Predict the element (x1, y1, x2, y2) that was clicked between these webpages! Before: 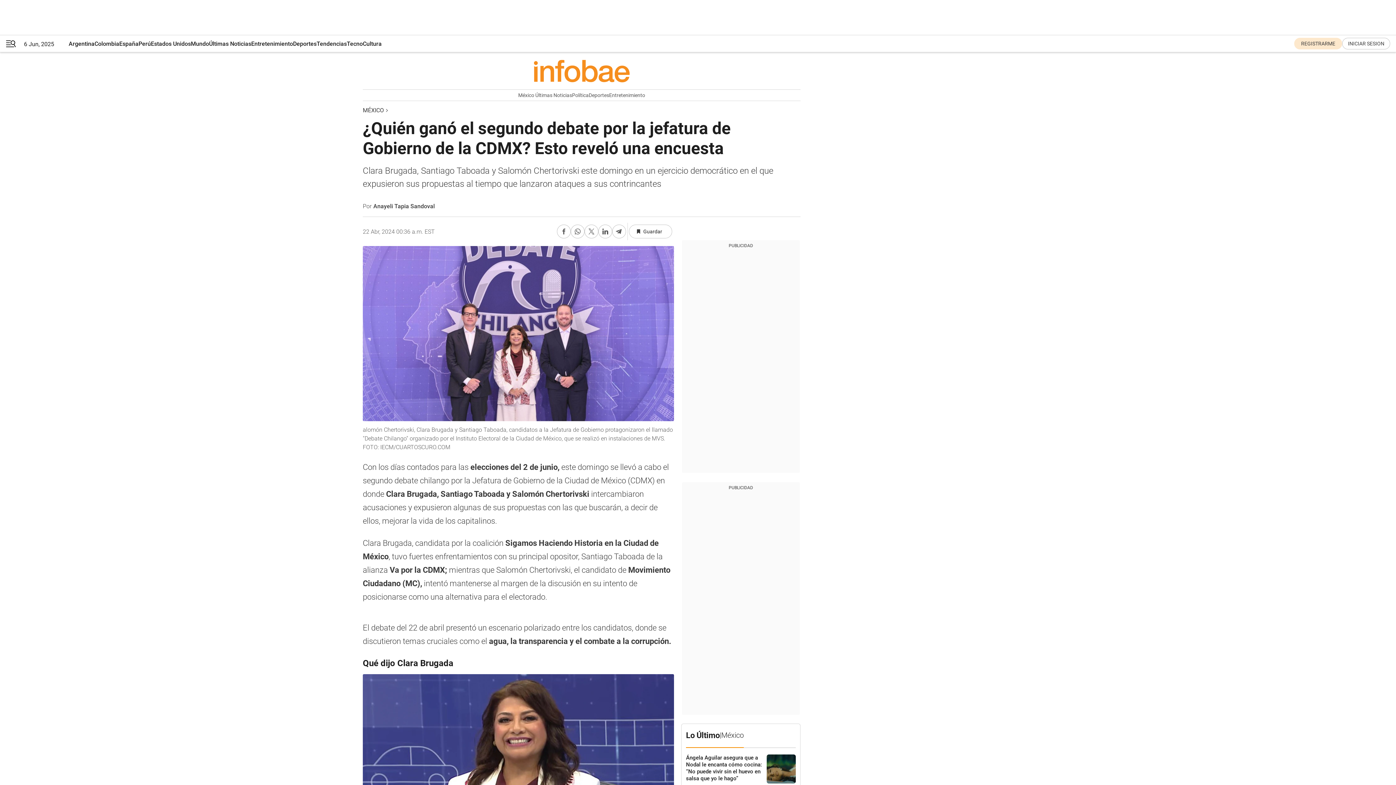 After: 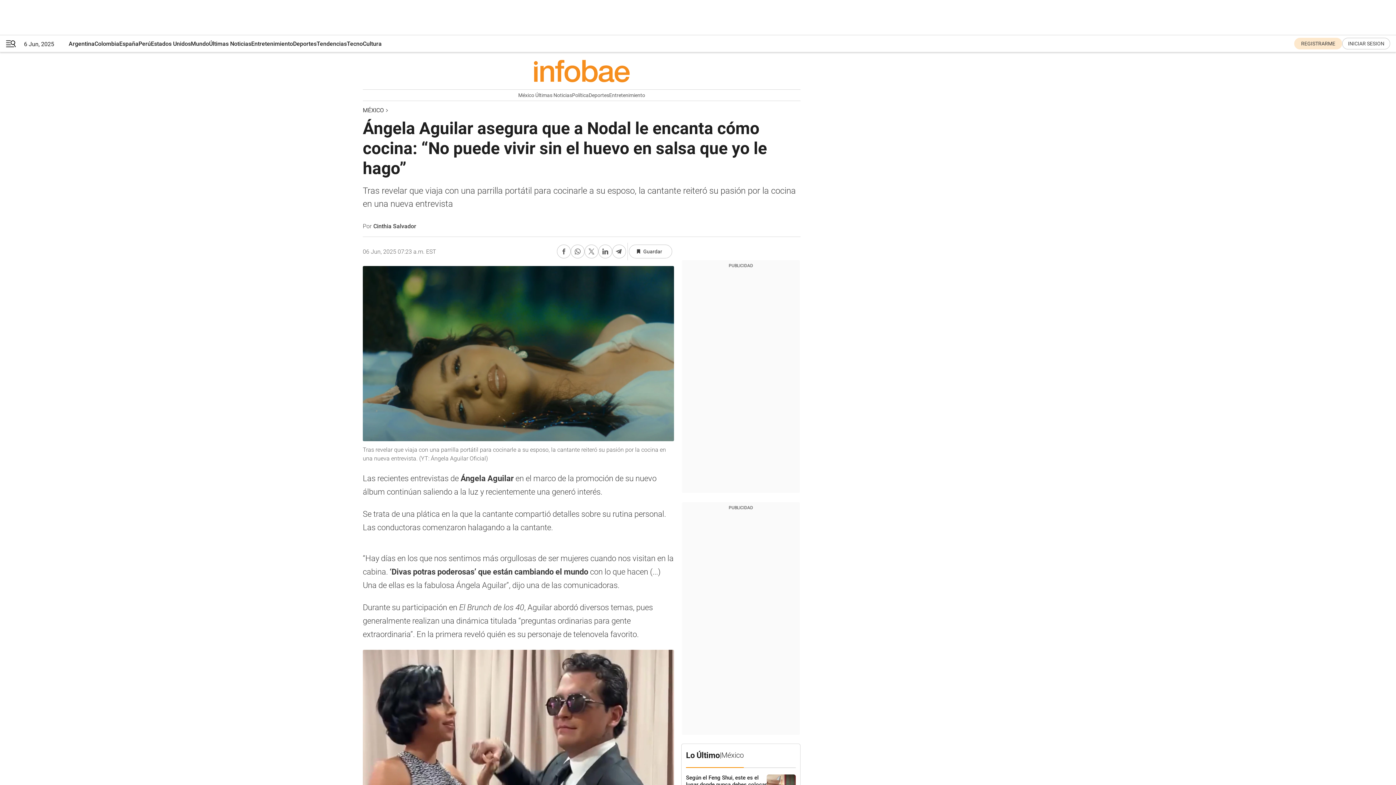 Action: label: Ángela Aguilar asegura que a Nodal le encanta cómo cocina: “No puede vivir sin el huevo en salsa que yo le hago” bbox: (686, 754, 766, 784)